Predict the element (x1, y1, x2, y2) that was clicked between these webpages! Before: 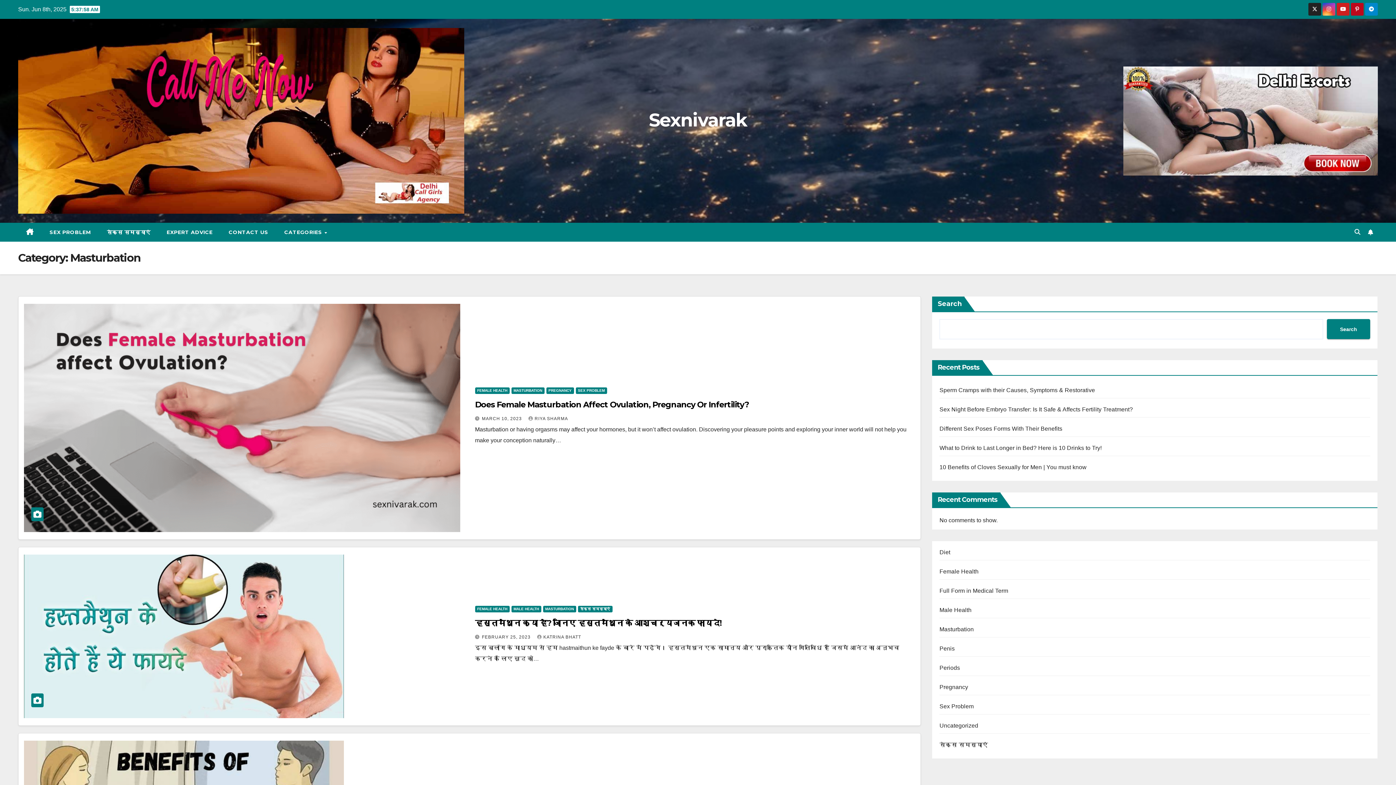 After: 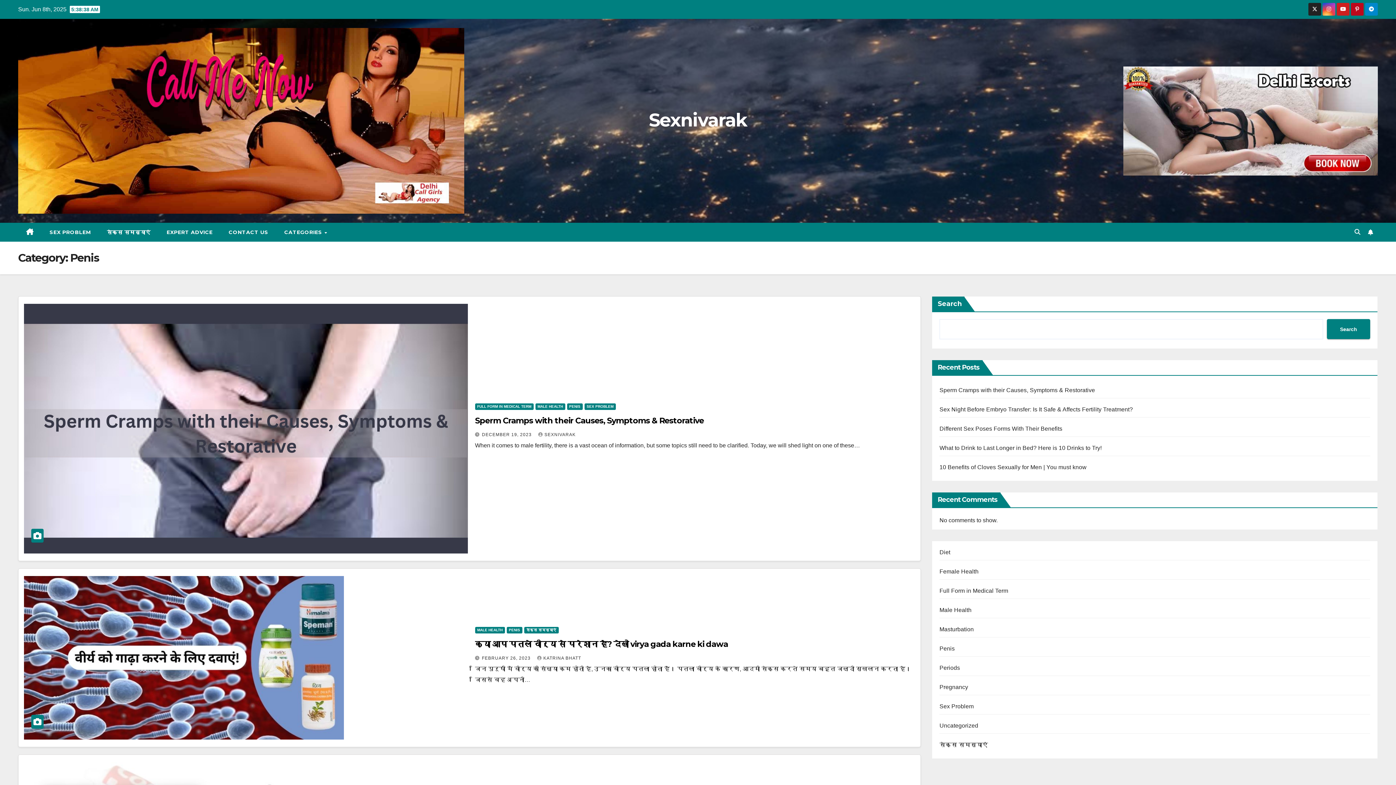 Action: bbox: (939, 645, 955, 652) label: Penis